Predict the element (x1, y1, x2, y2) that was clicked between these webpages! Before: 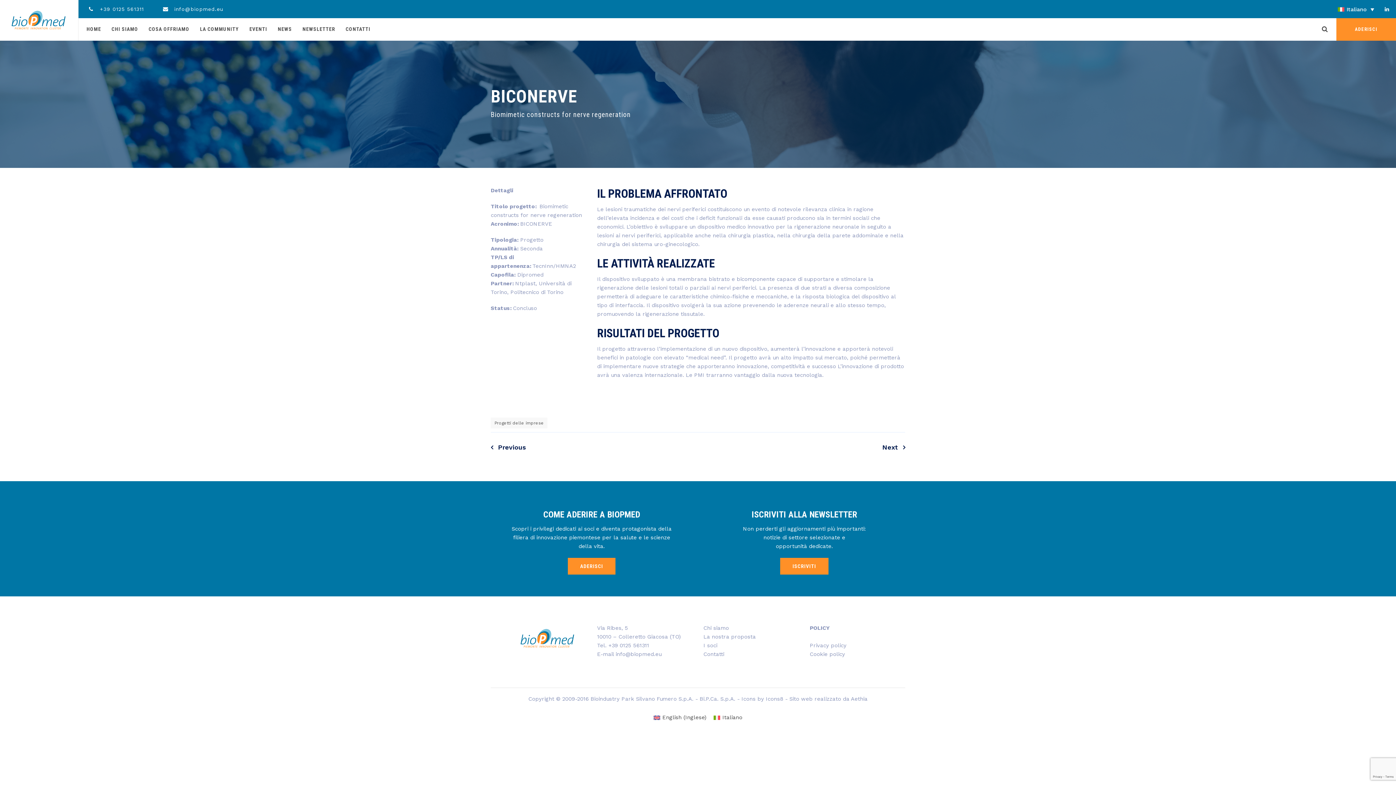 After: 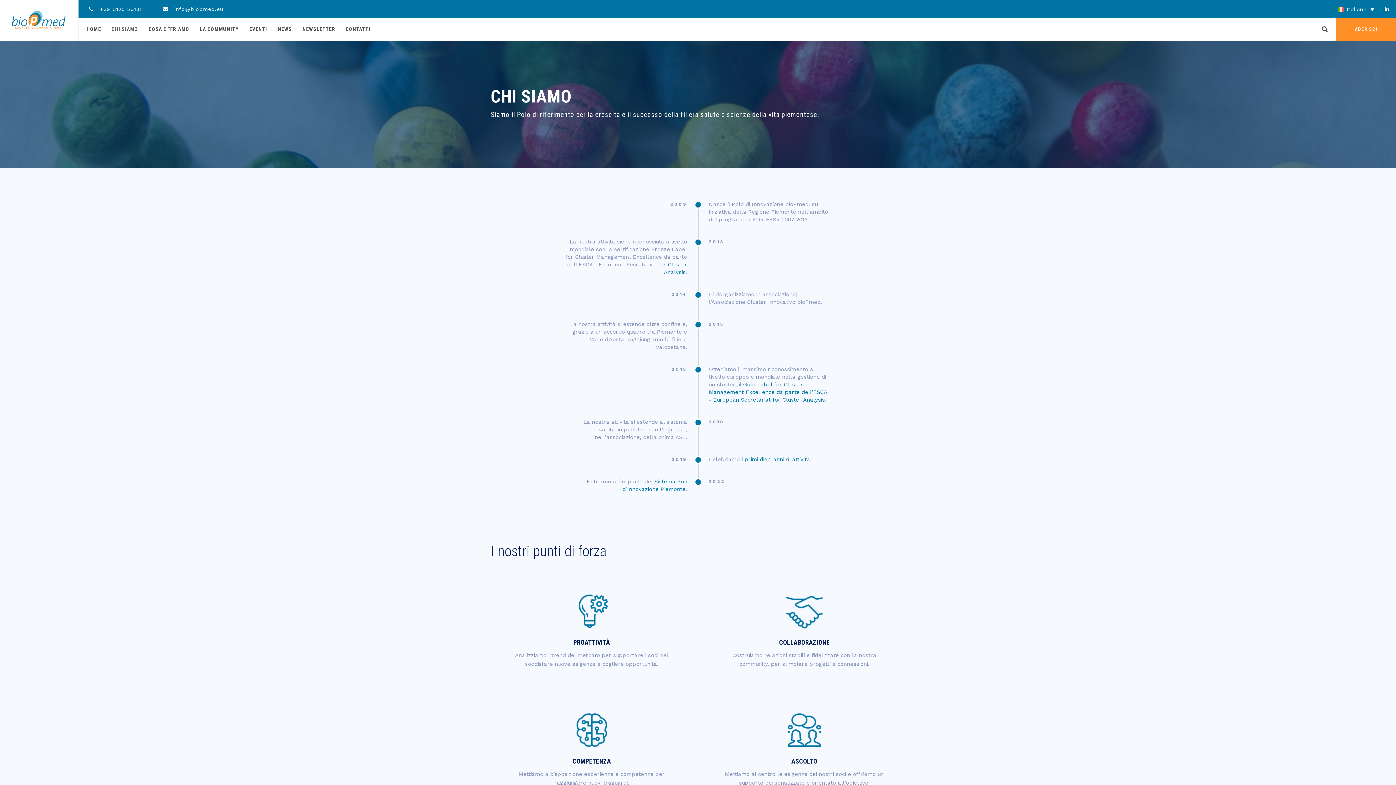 Action: bbox: (703, 625, 729, 631) label: Chi siamo